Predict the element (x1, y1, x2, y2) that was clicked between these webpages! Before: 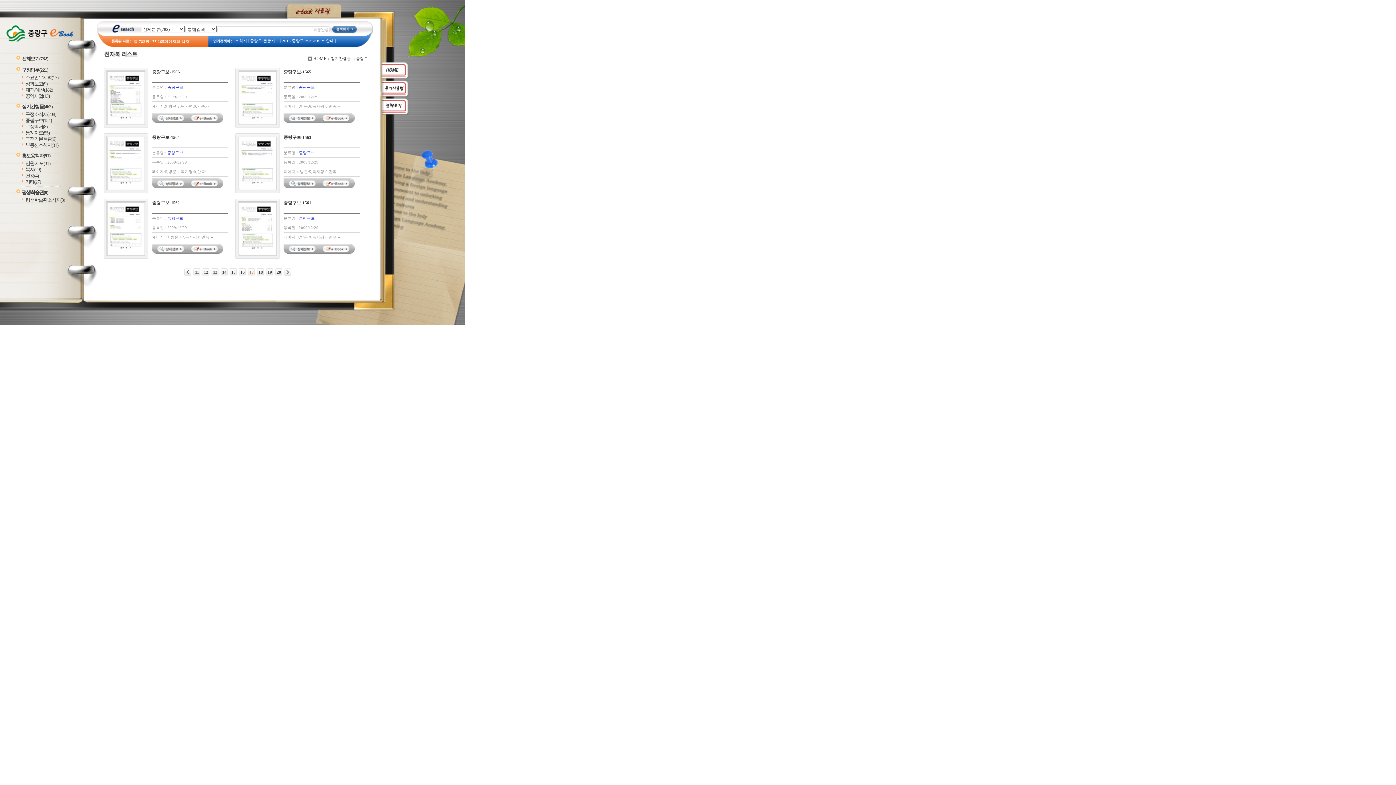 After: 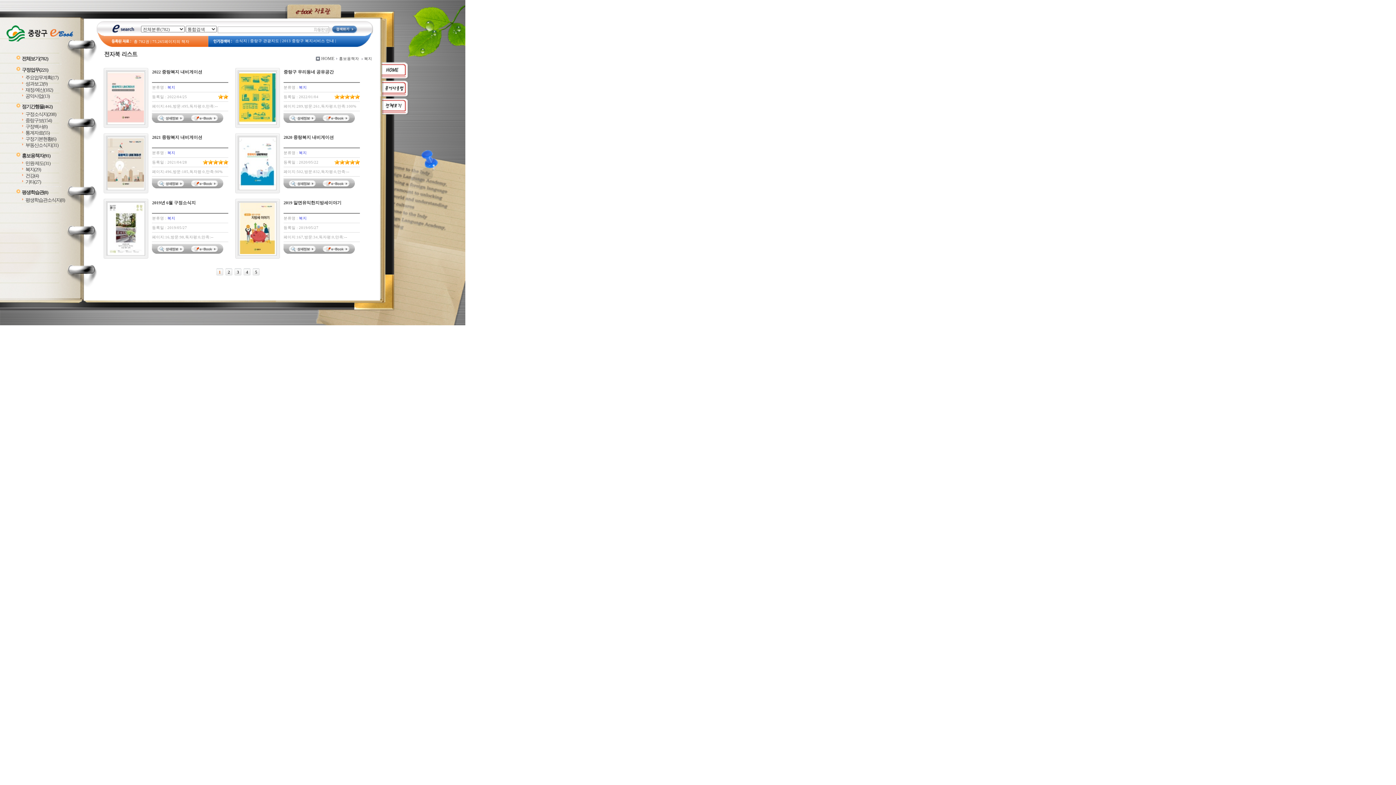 Action: label: 복지(29) bbox: (25, 166, 40, 172)